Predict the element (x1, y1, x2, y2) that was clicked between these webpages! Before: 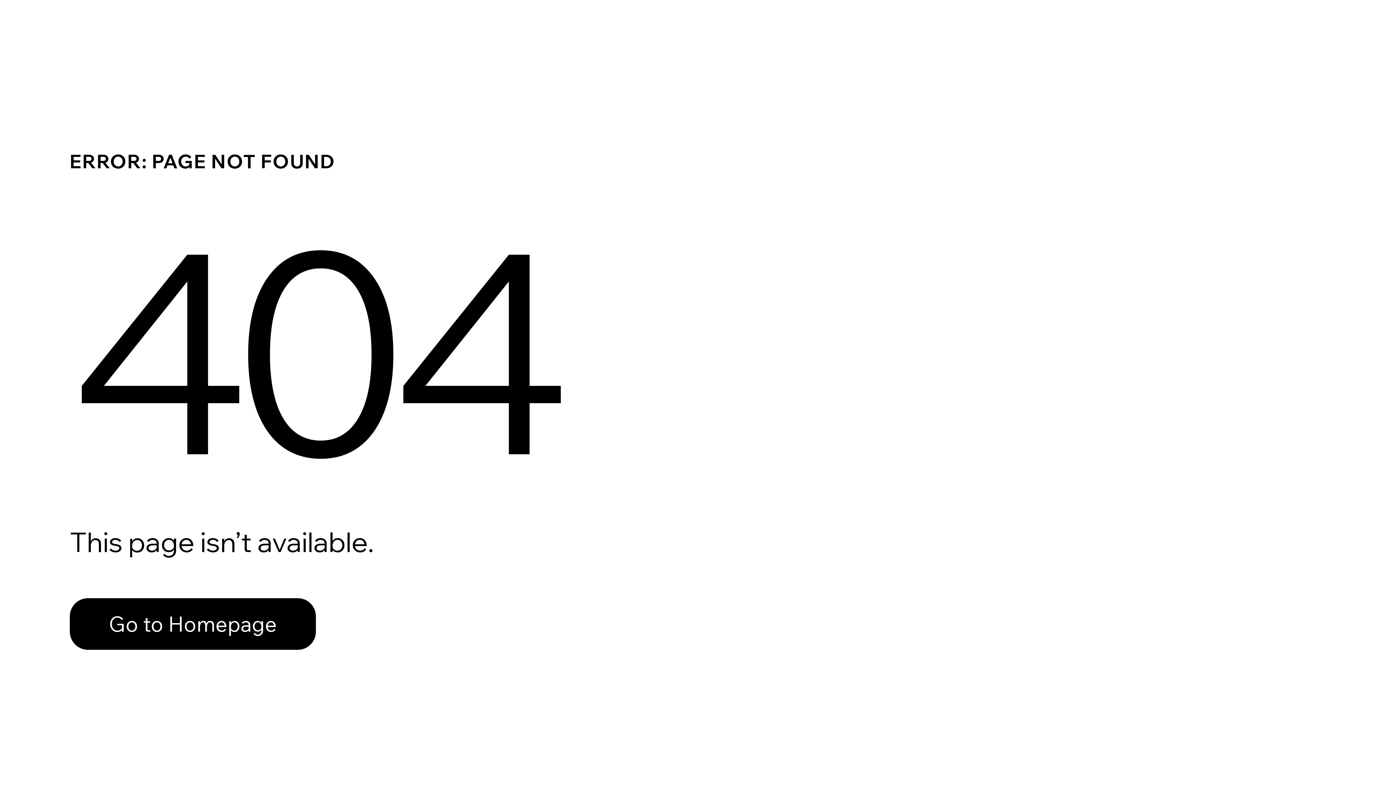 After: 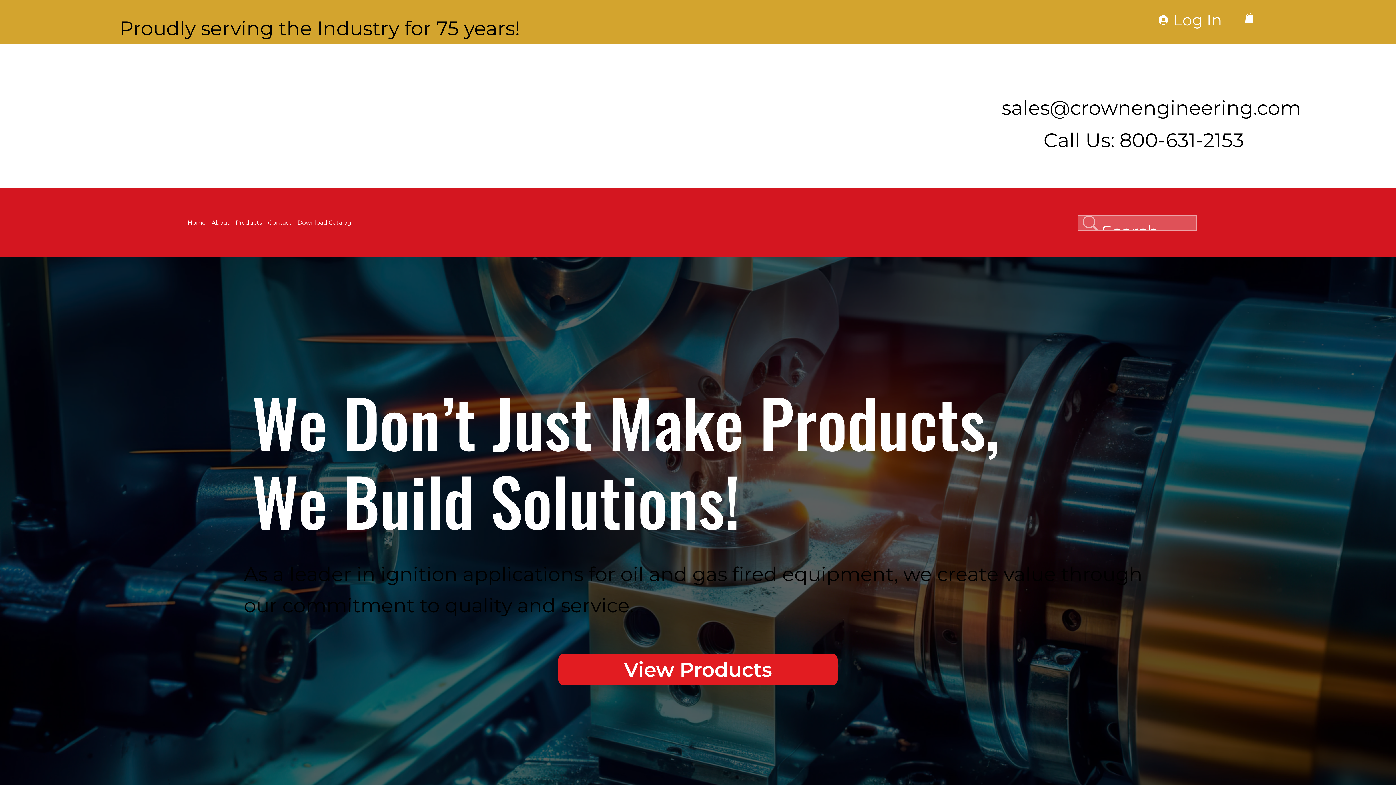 Action: bbox: (69, 598, 316, 650) label: Go to Homepage